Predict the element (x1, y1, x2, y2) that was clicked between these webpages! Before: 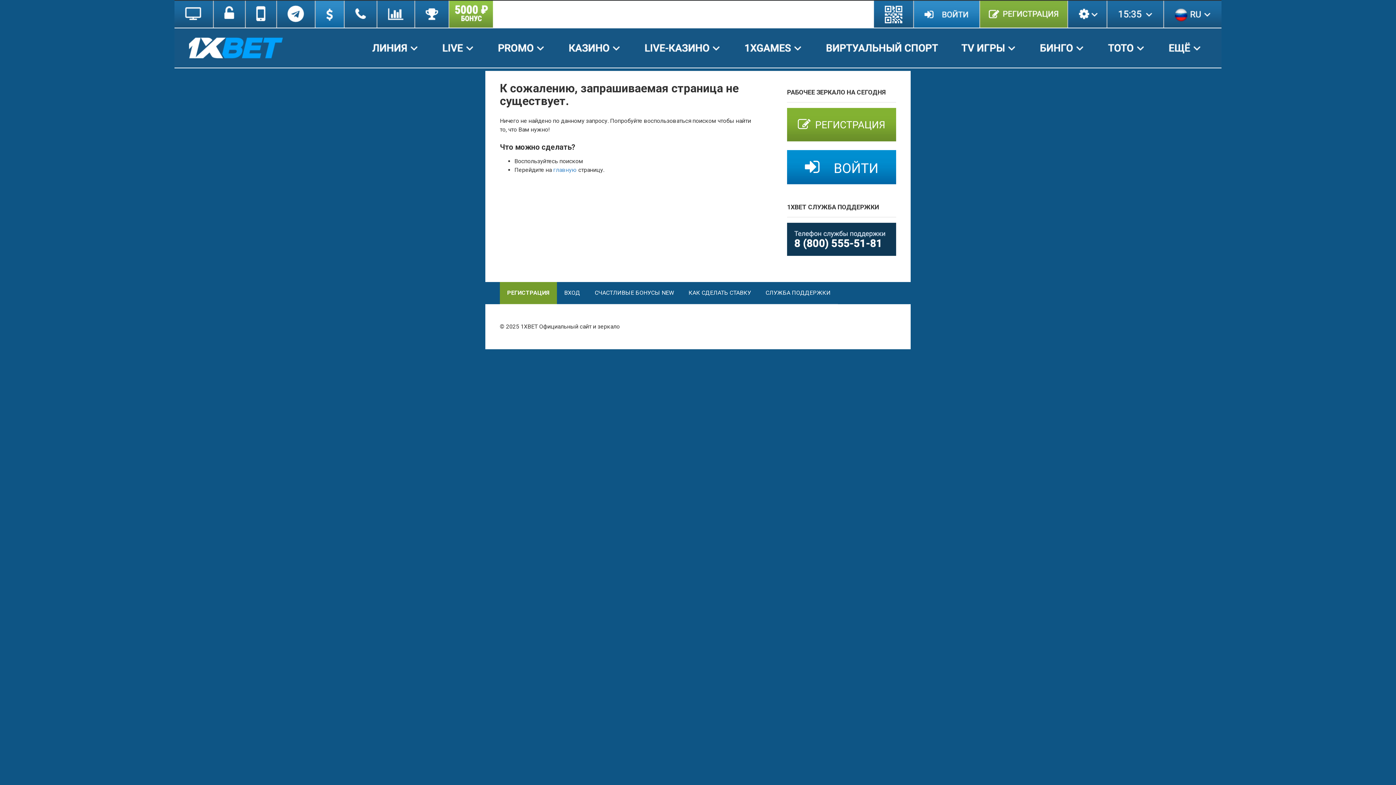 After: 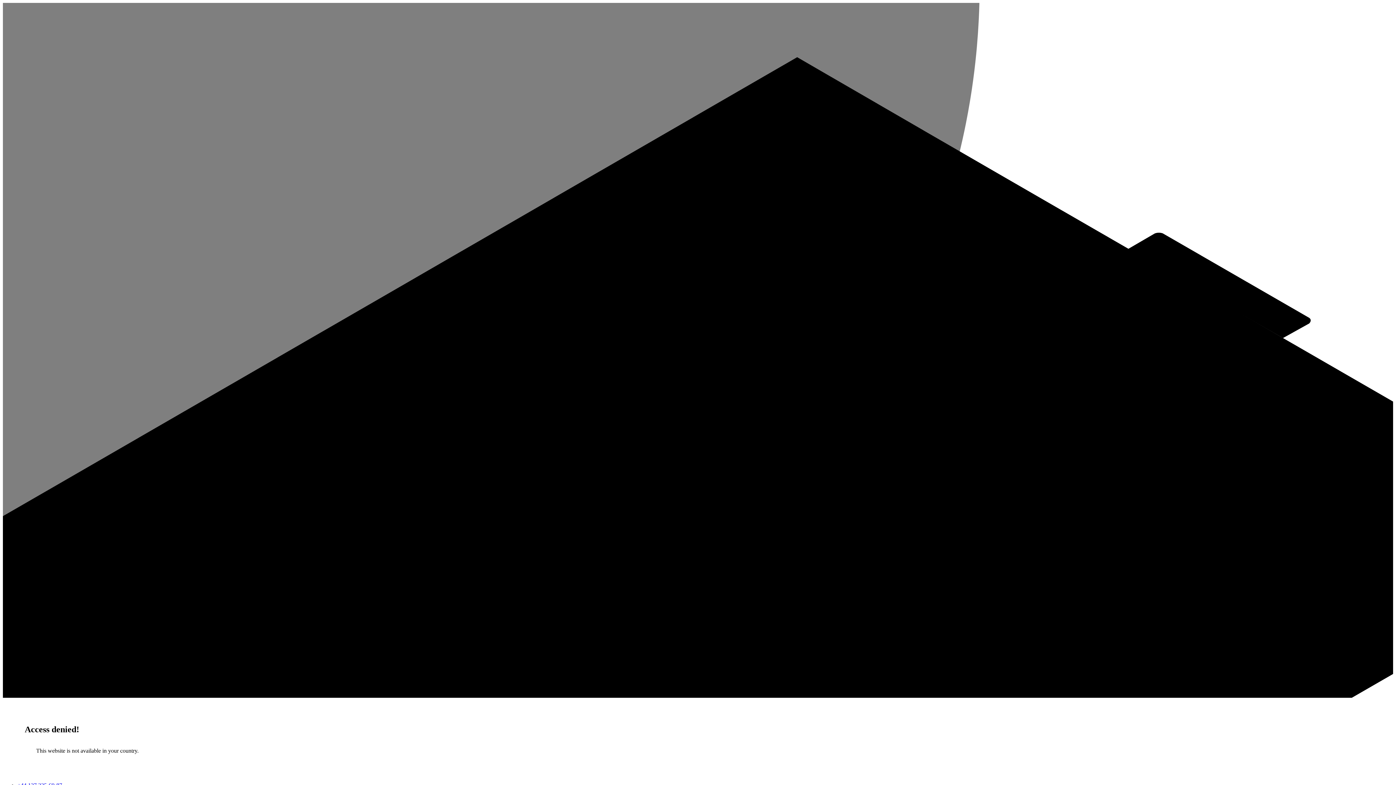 Action: label: ВХОД bbox: (557, 282, 587, 304)